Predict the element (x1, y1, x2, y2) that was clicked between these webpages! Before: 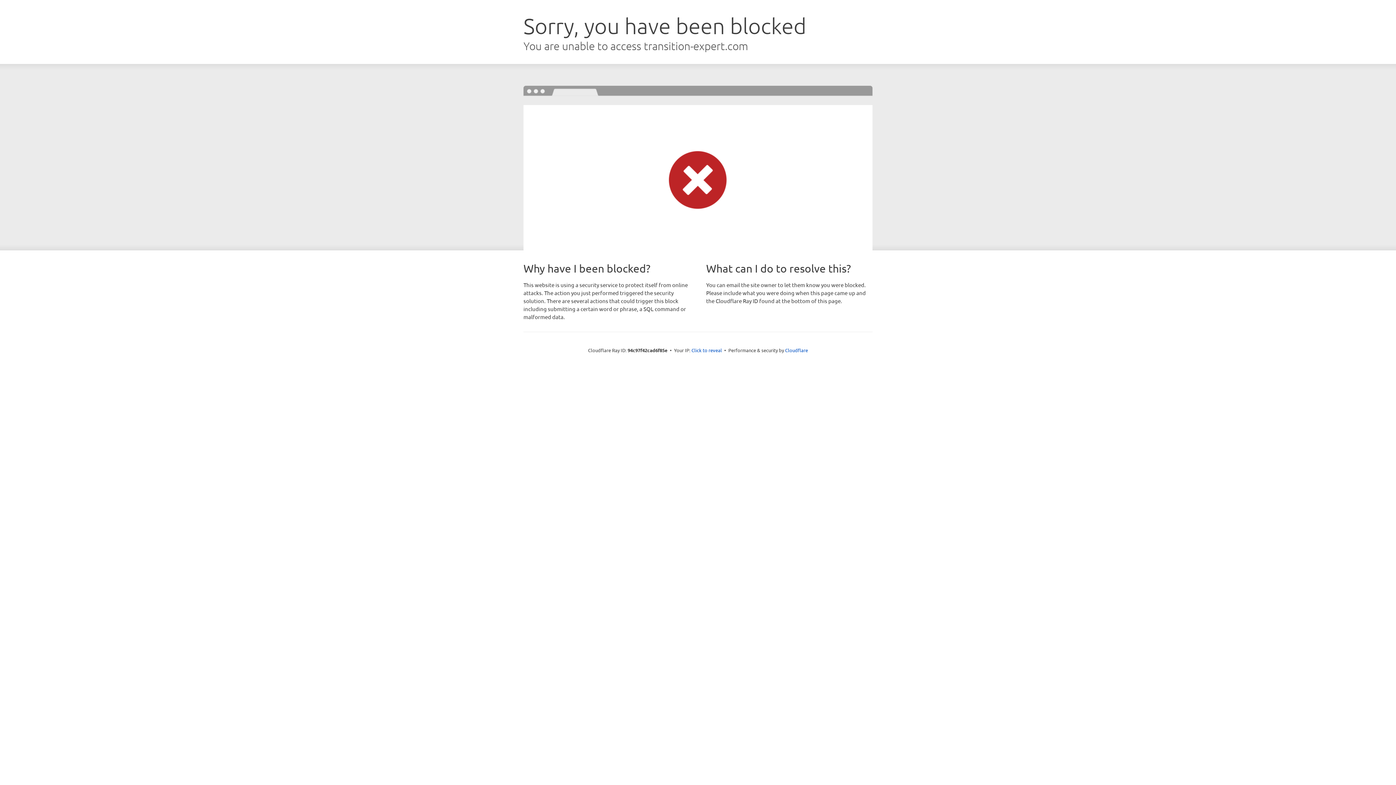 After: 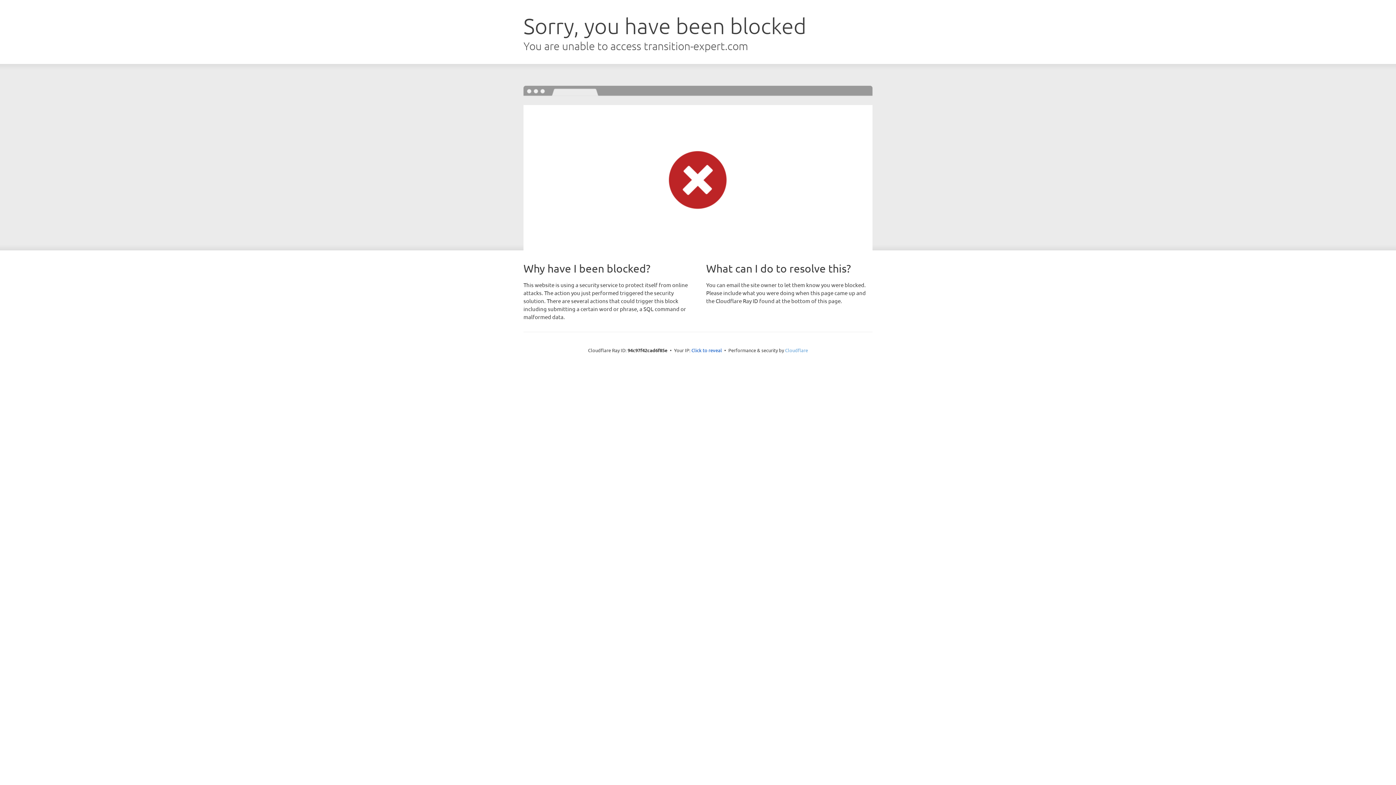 Action: label: Cloudflare bbox: (785, 347, 808, 353)